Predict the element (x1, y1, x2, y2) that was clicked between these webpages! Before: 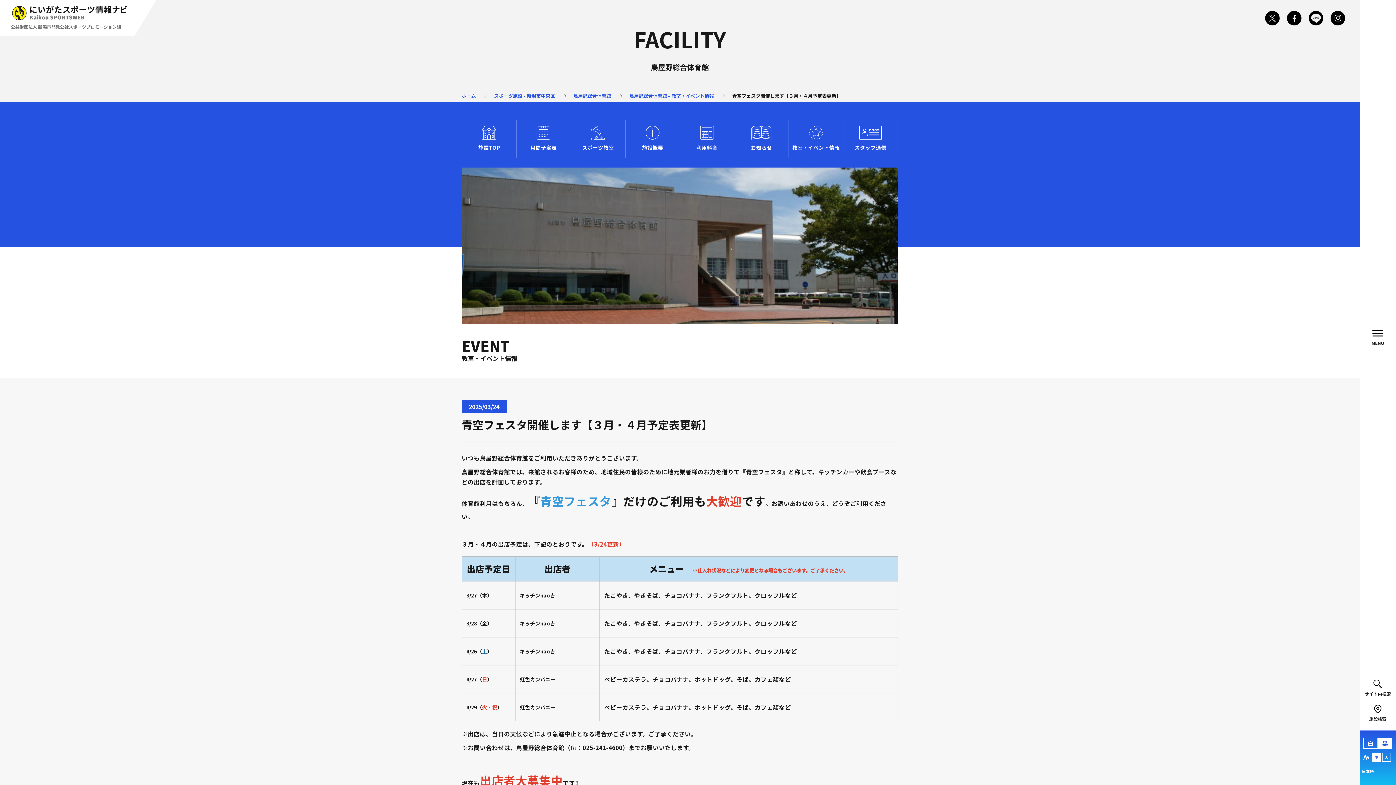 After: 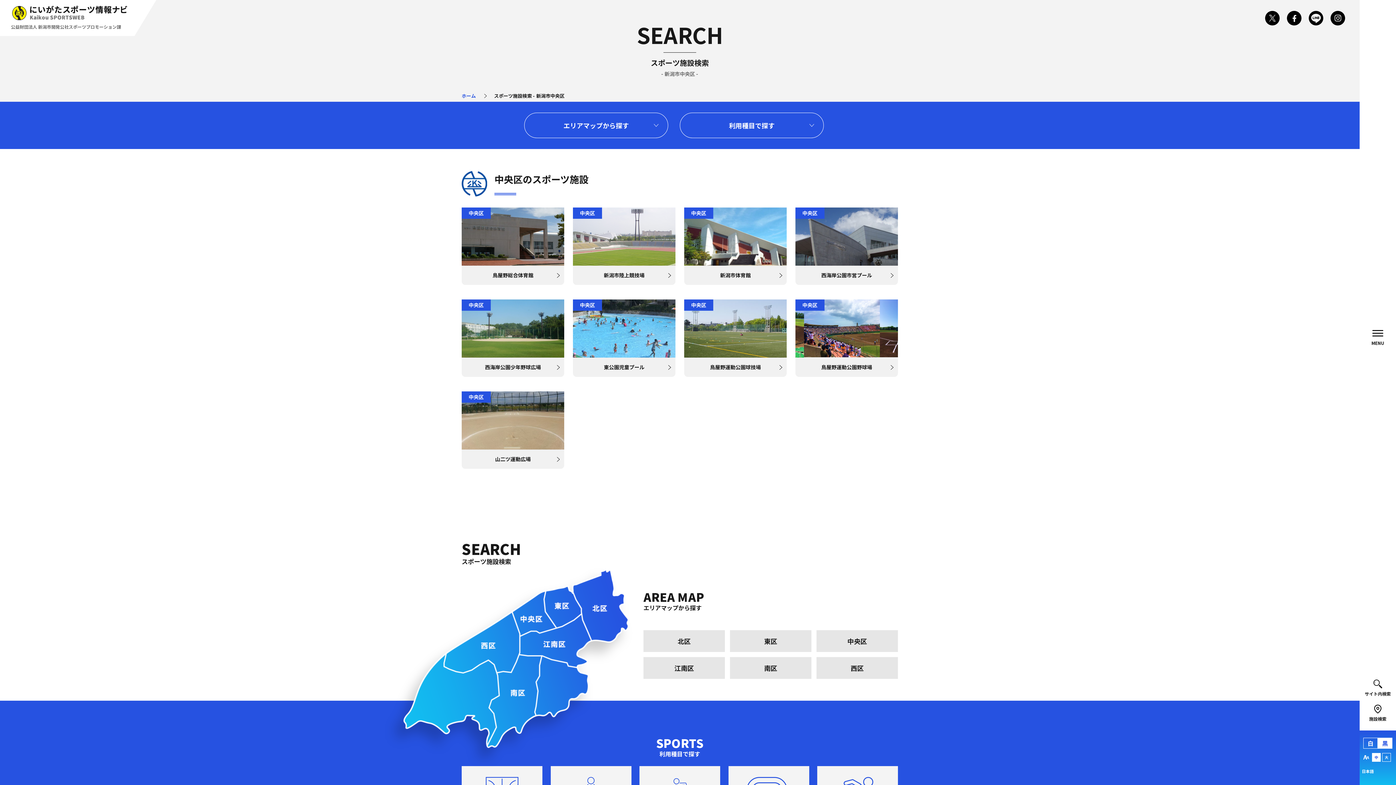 Action: bbox: (494, 92, 555, 99) label: スポーツ施設 - 新潟市中央区